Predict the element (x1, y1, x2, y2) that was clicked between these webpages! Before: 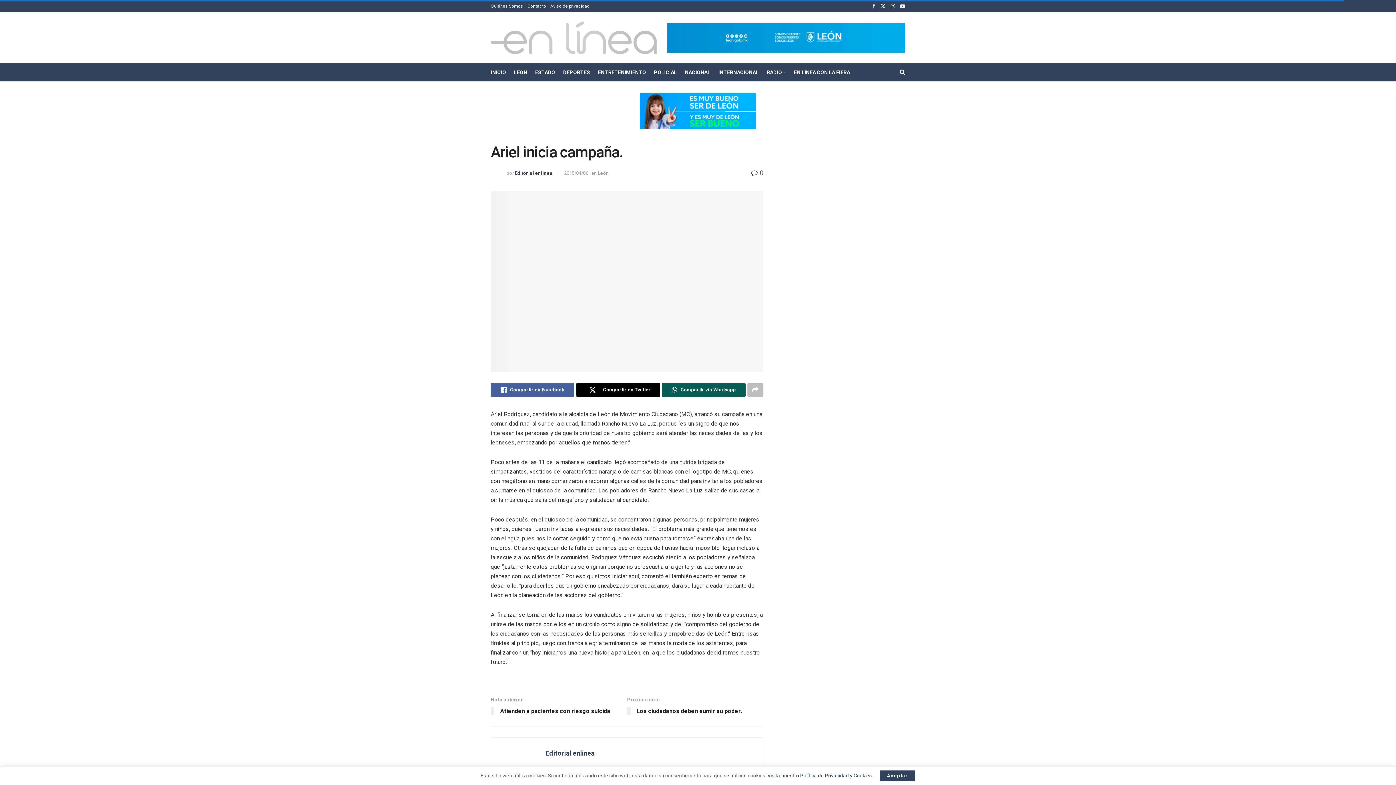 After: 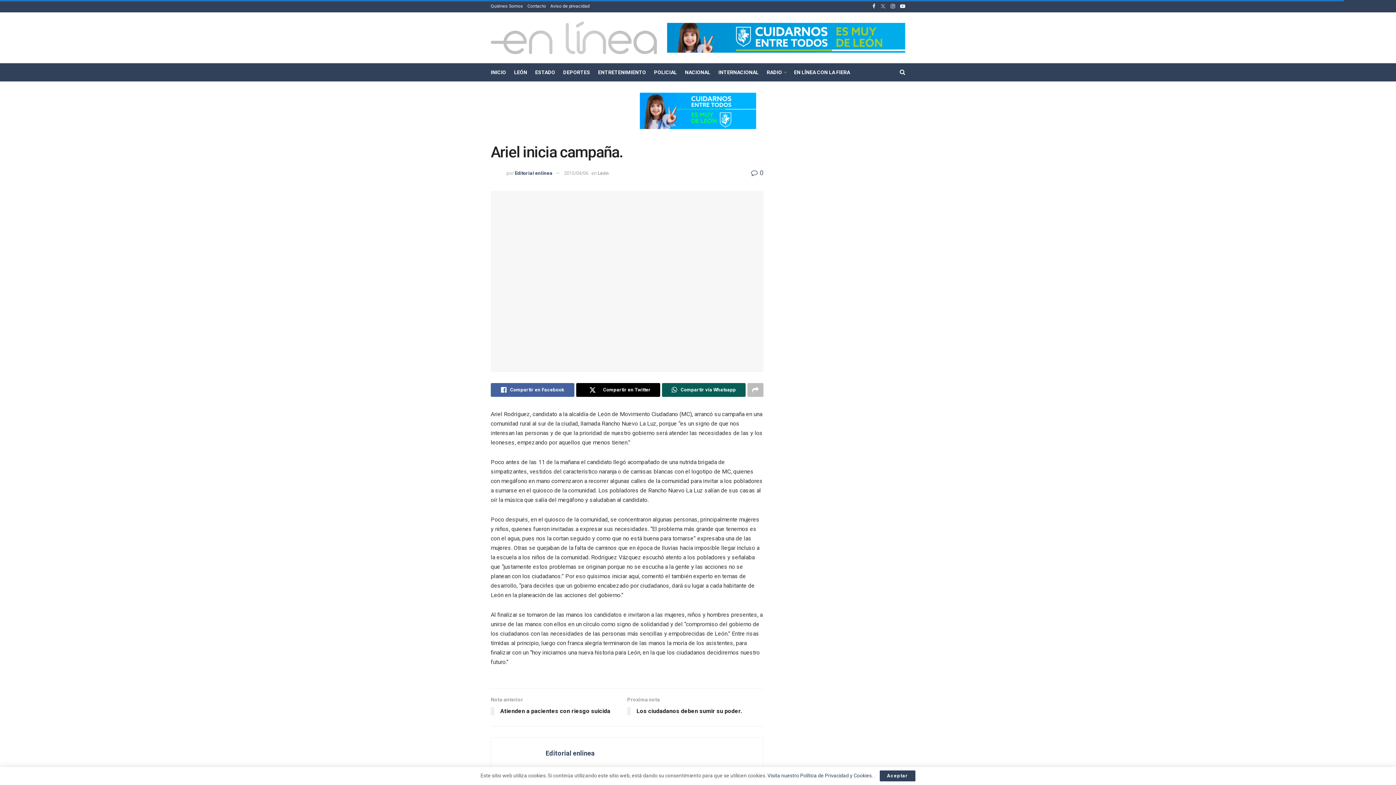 Action: label: Find us on Twitter bbox: (880, 0, 885, 12)